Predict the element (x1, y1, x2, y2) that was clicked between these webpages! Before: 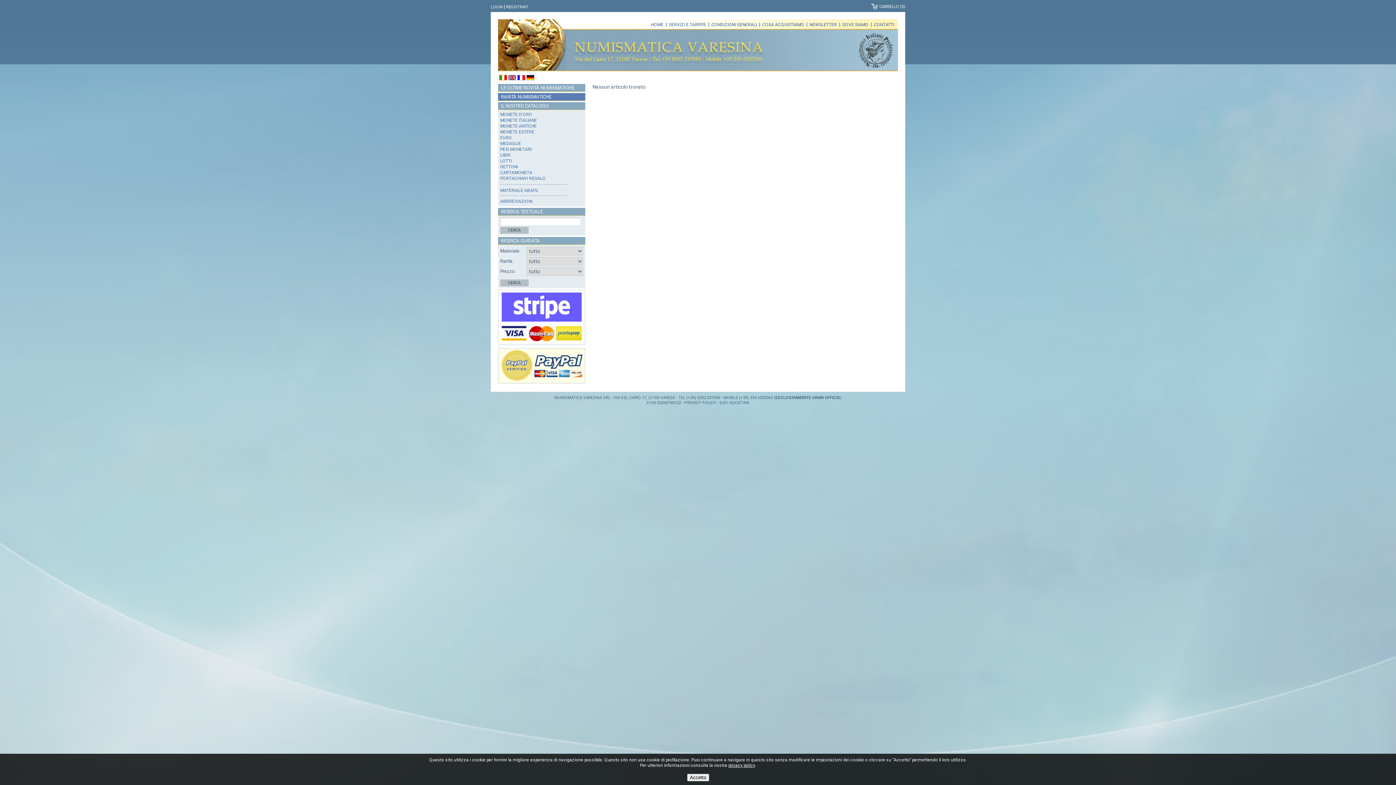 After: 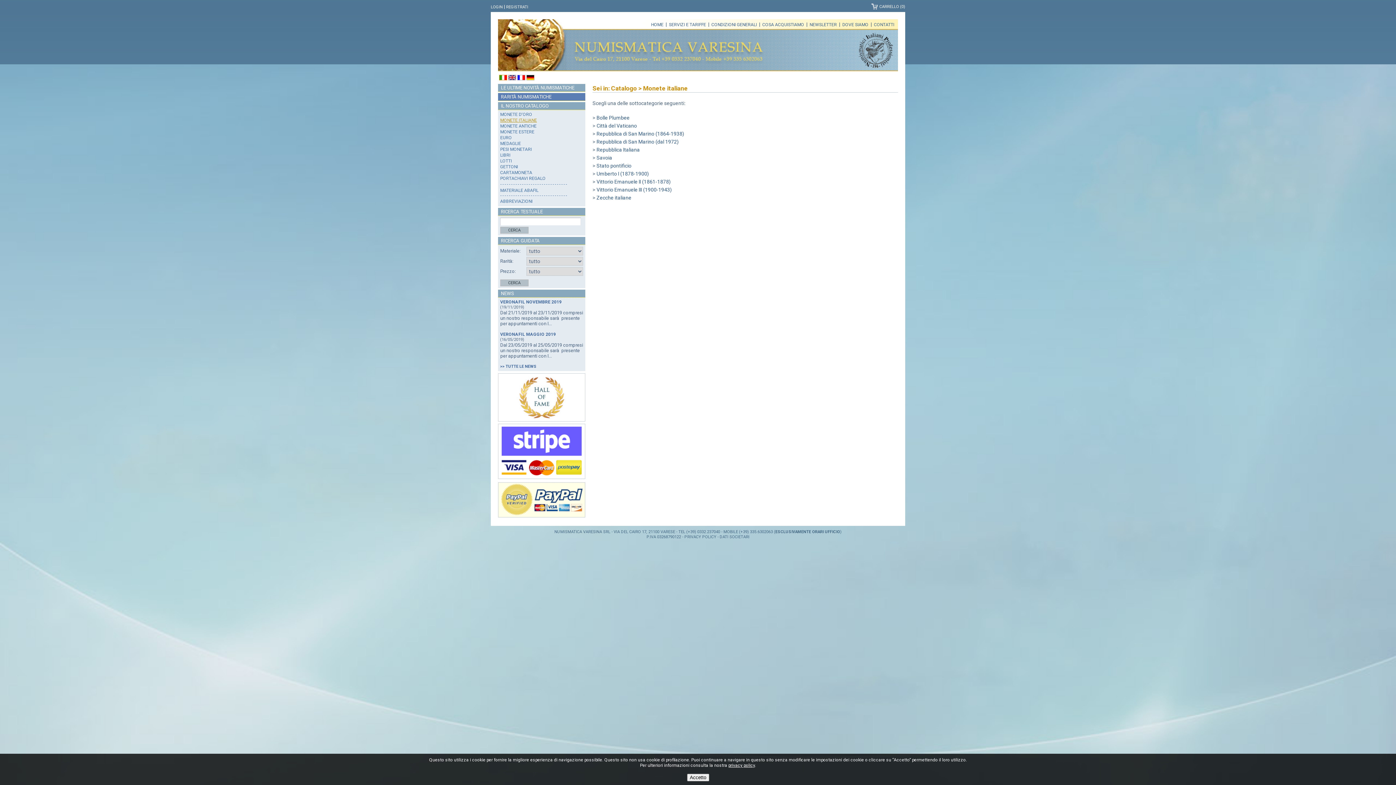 Action: label: MONETE ITALIANE bbox: (500, 117, 537, 122)